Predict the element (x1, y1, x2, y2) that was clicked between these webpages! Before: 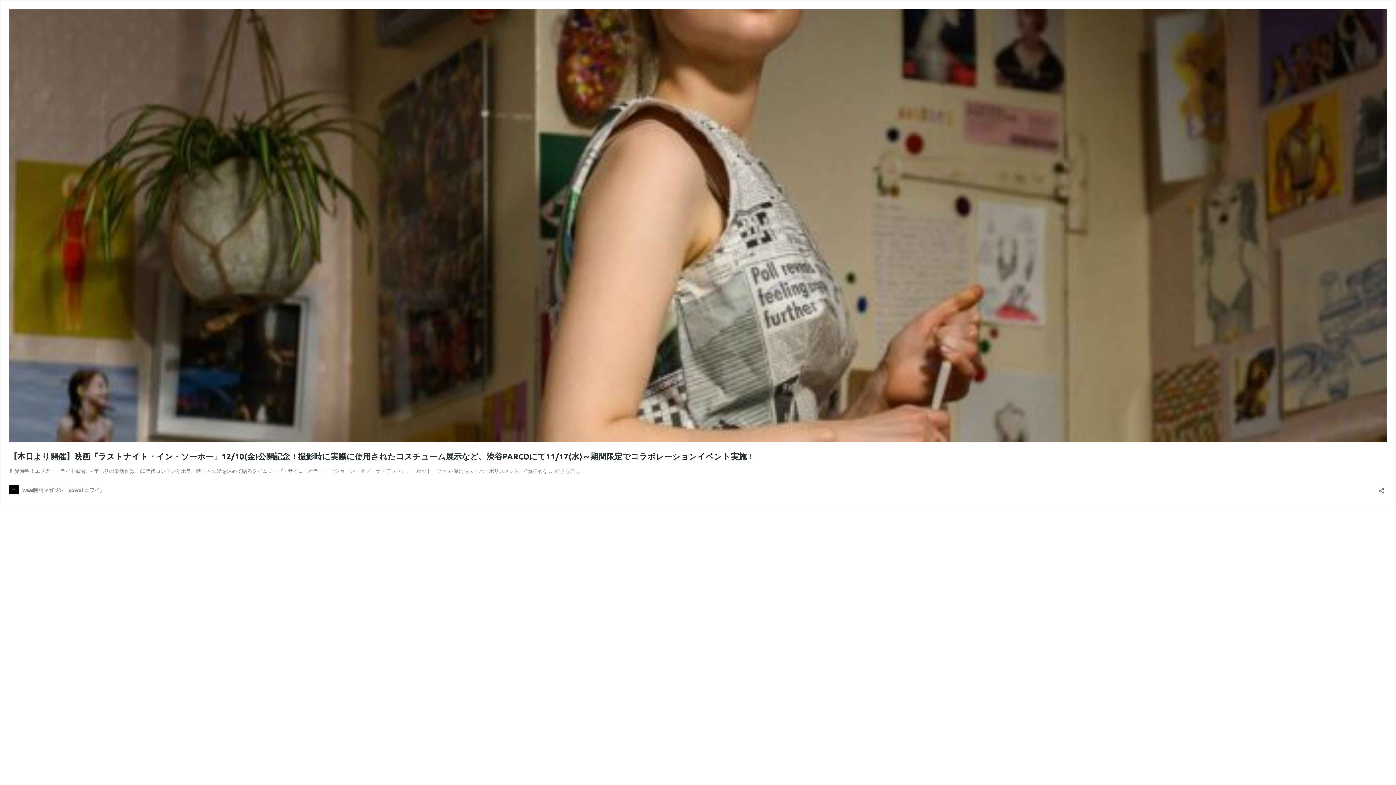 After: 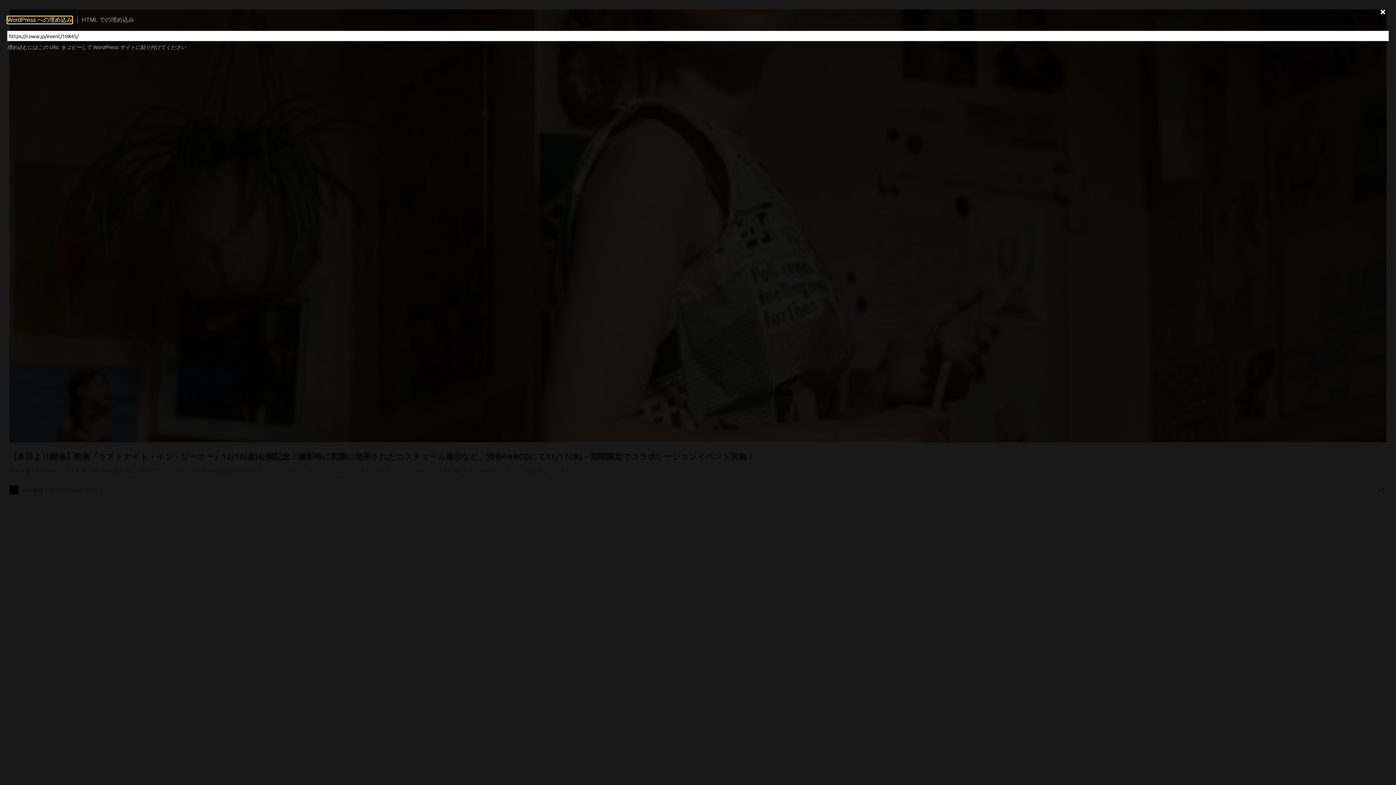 Action: label: 共有ダイアログを開く bbox: (1376, 482, 1386, 494)